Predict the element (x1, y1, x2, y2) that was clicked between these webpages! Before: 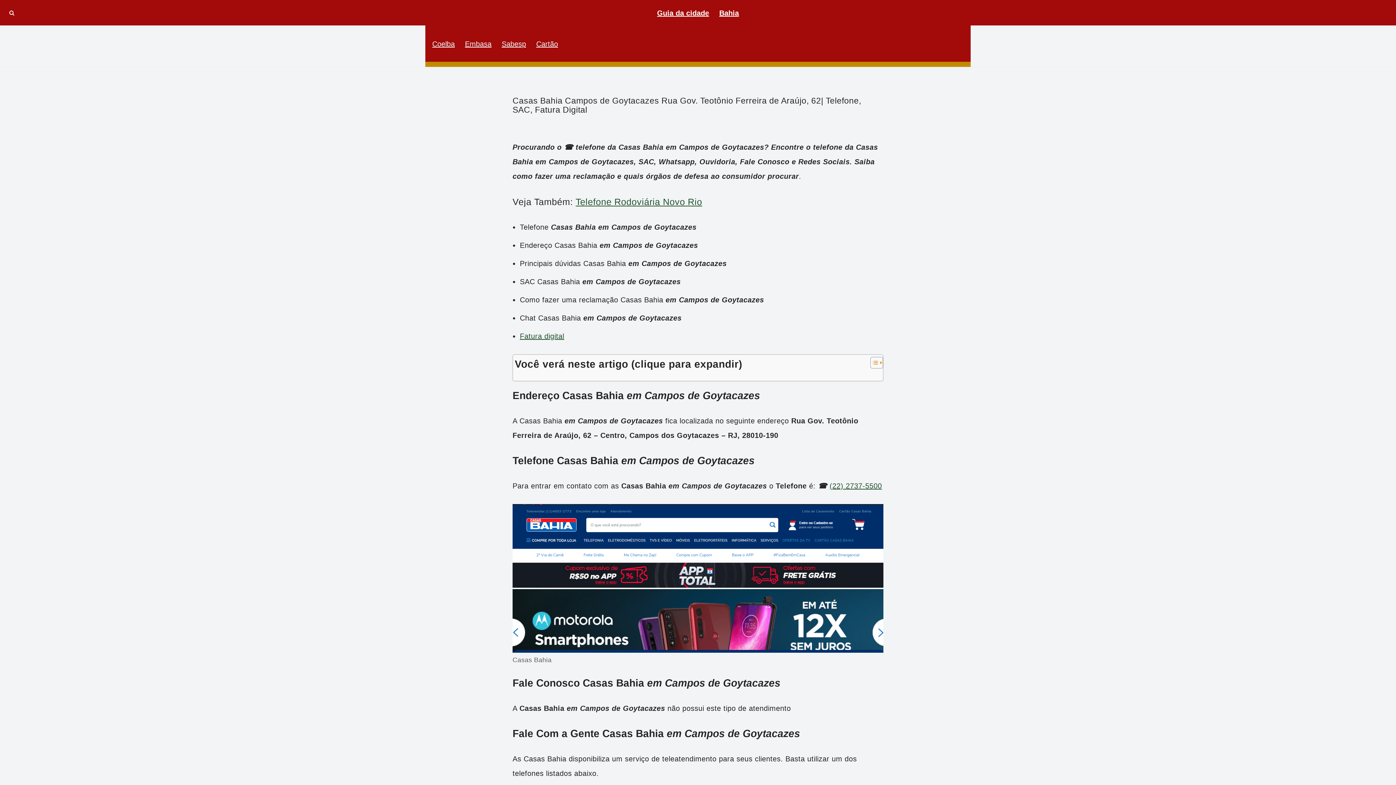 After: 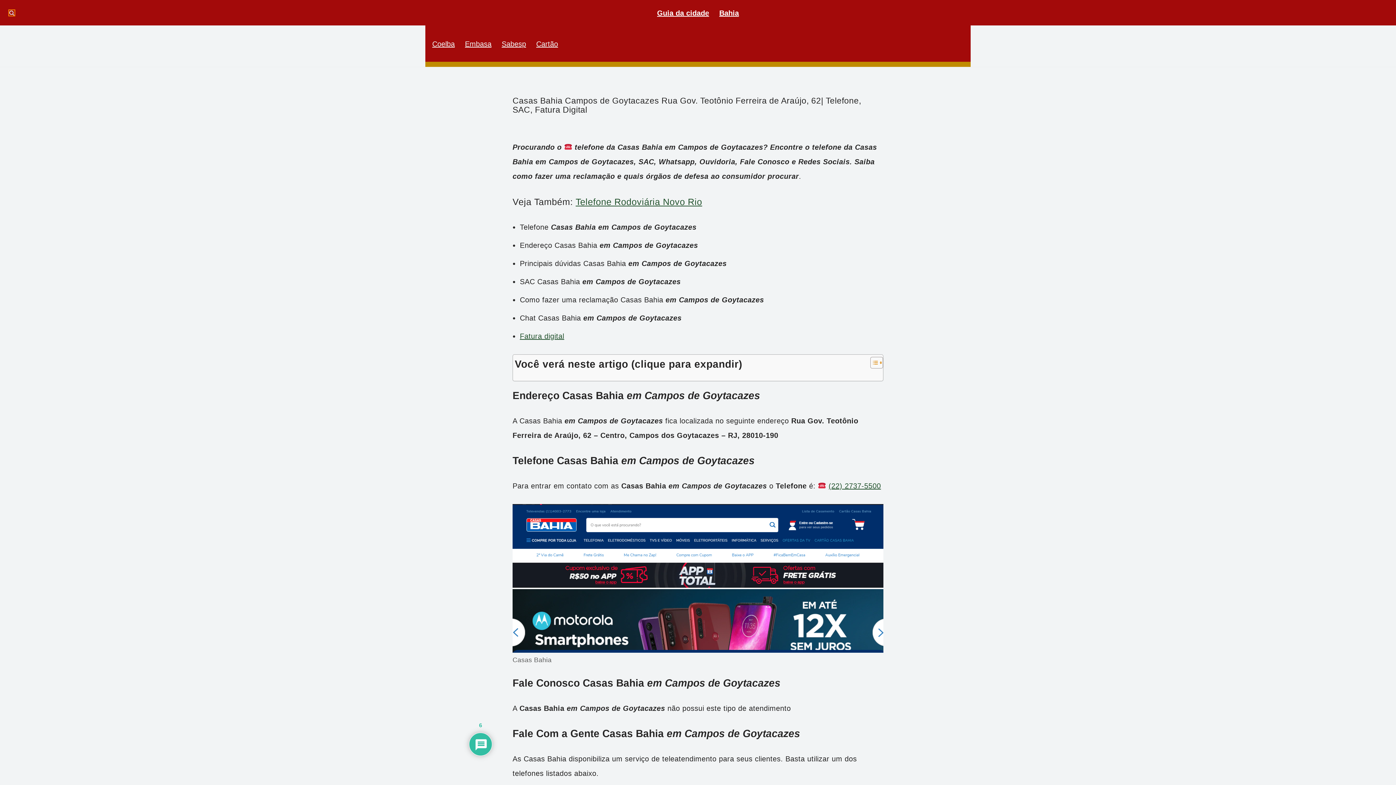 Action: bbox: (9, 10, 14, 15) label: Pesquisar